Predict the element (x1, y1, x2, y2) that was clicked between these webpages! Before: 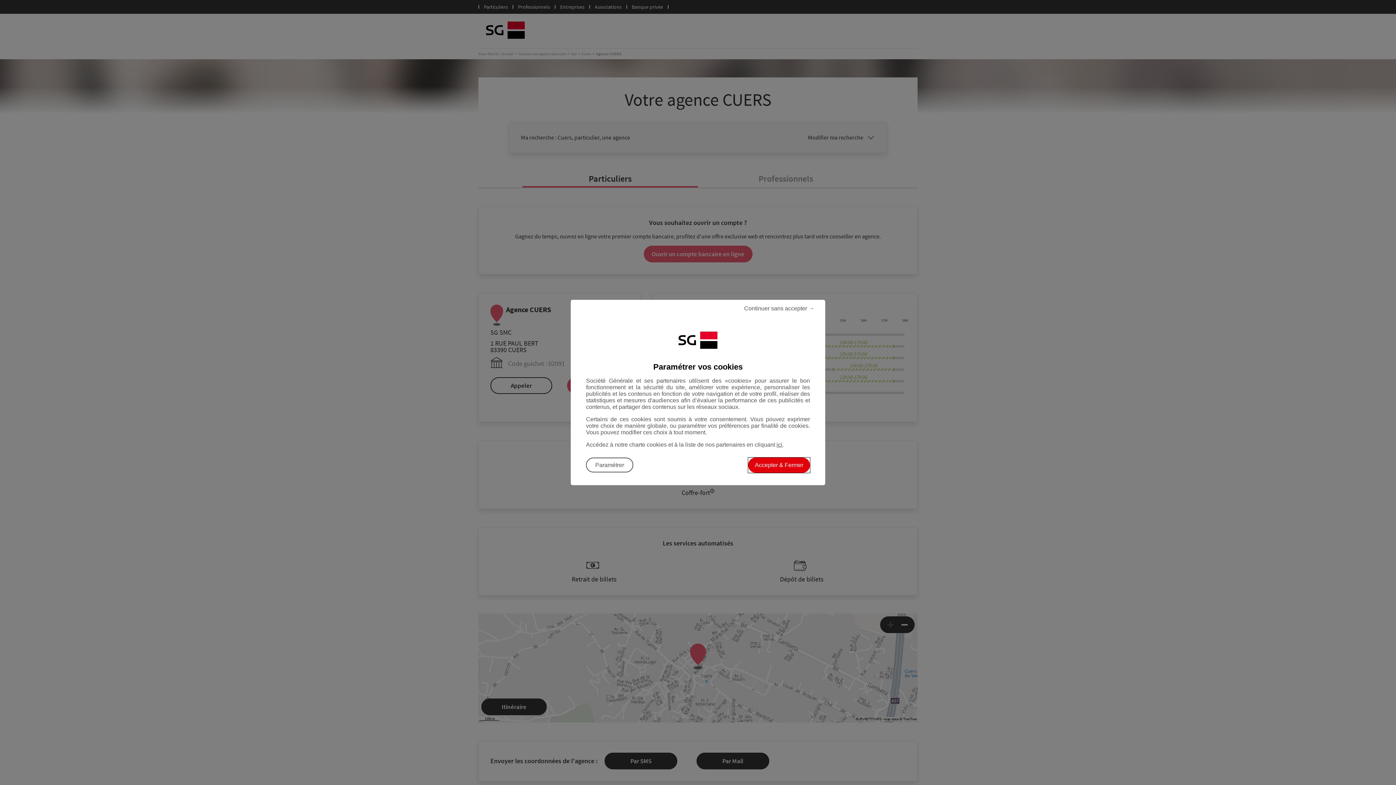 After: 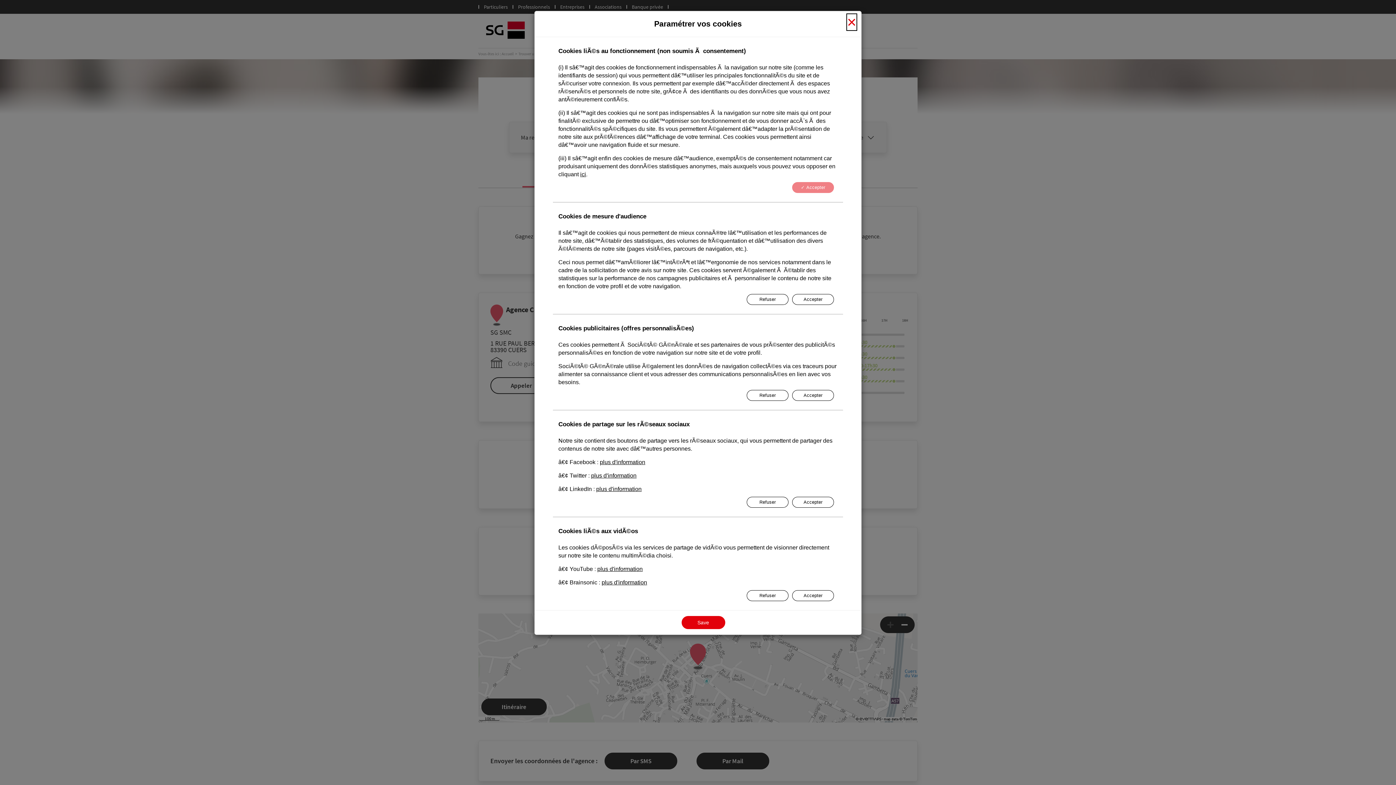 Action: bbox: (586, 457, 633, 472) label: Paramétrer vos cookies